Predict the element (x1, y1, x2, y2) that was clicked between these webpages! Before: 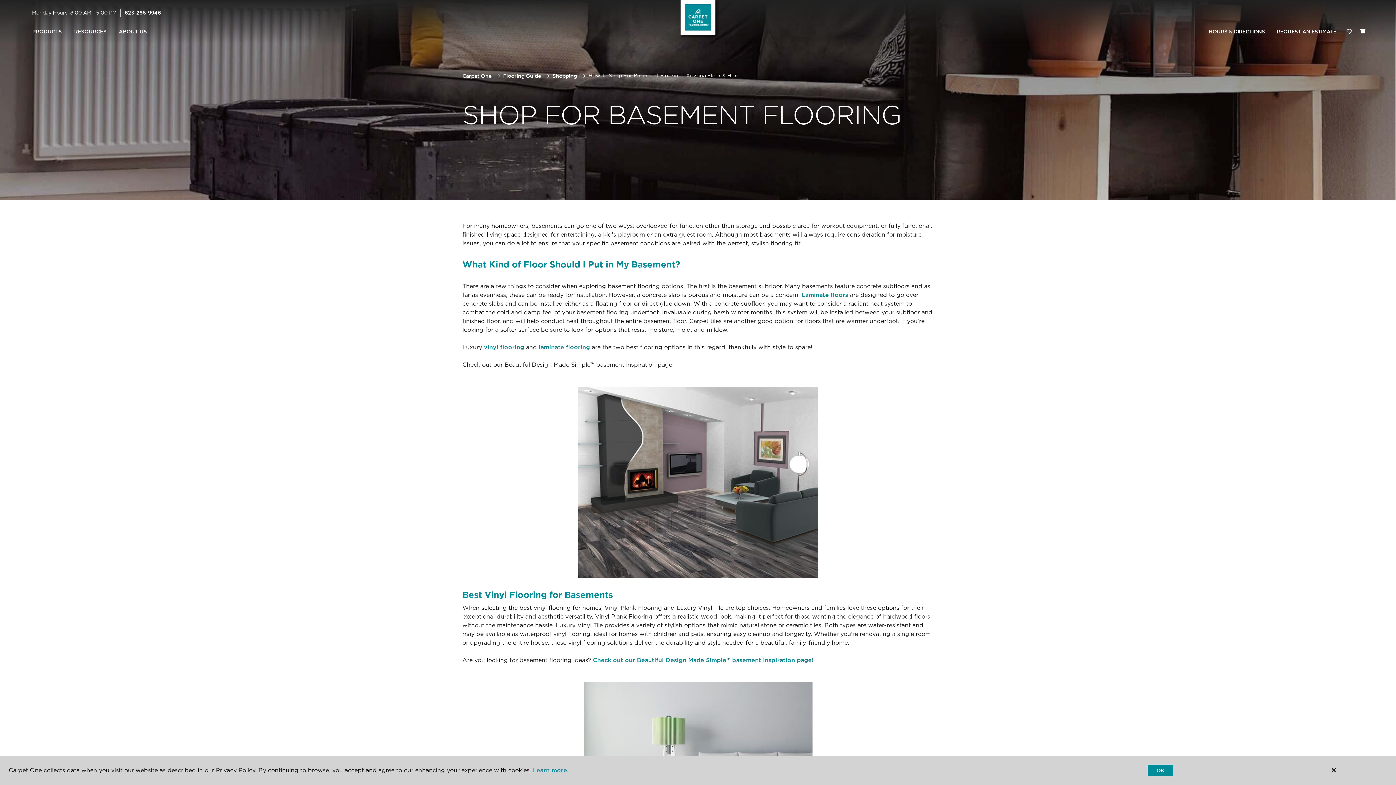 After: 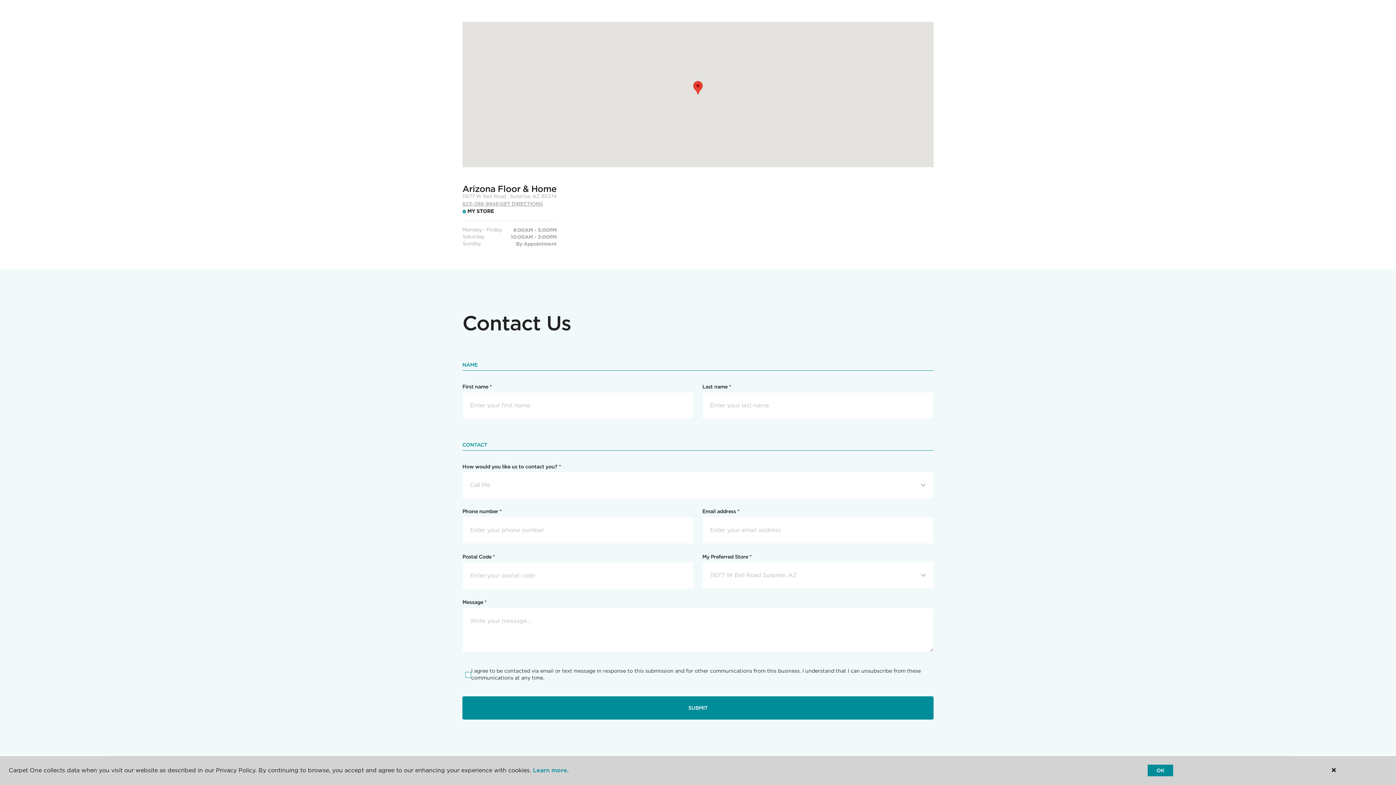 Action: label: HOURS & DIRECTIONS bbox: (1203, 24, 1271, 39)